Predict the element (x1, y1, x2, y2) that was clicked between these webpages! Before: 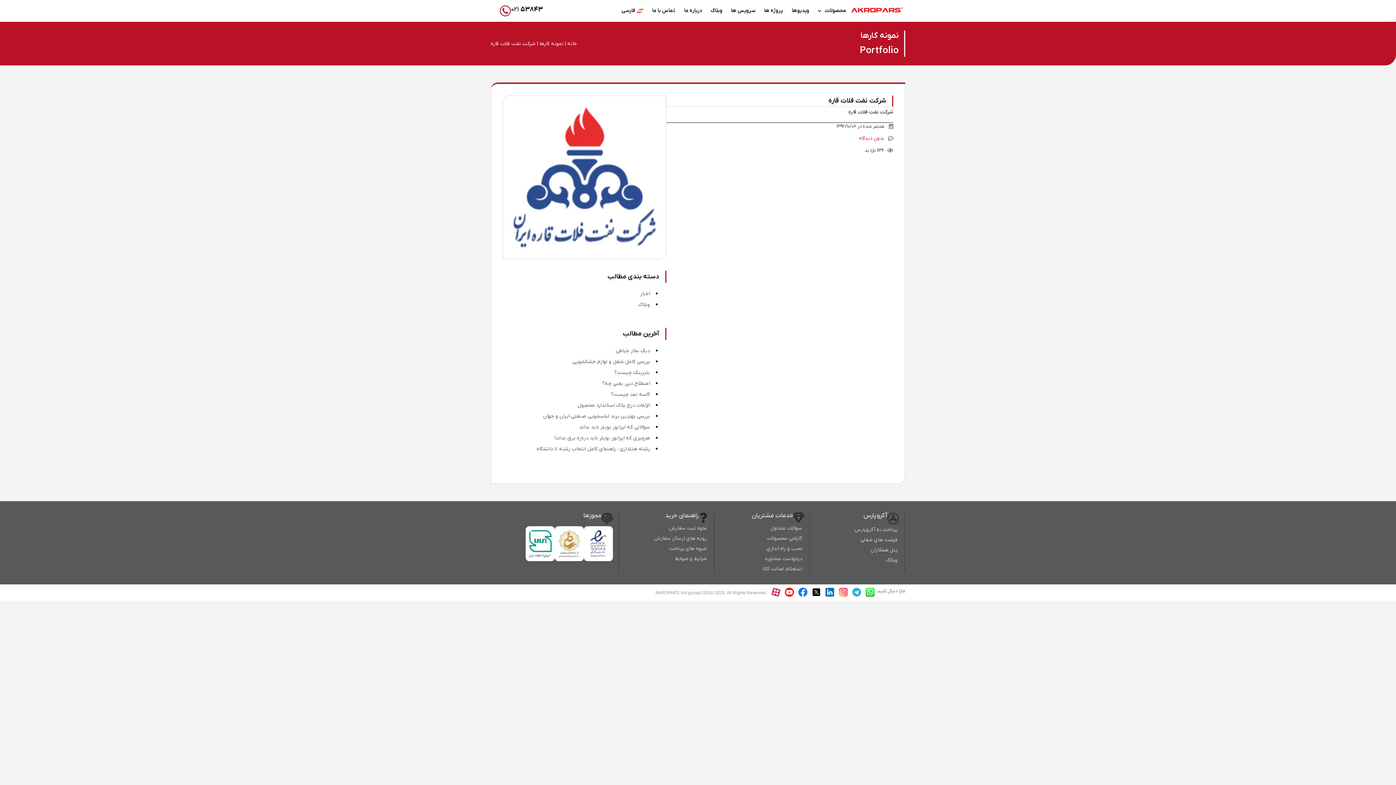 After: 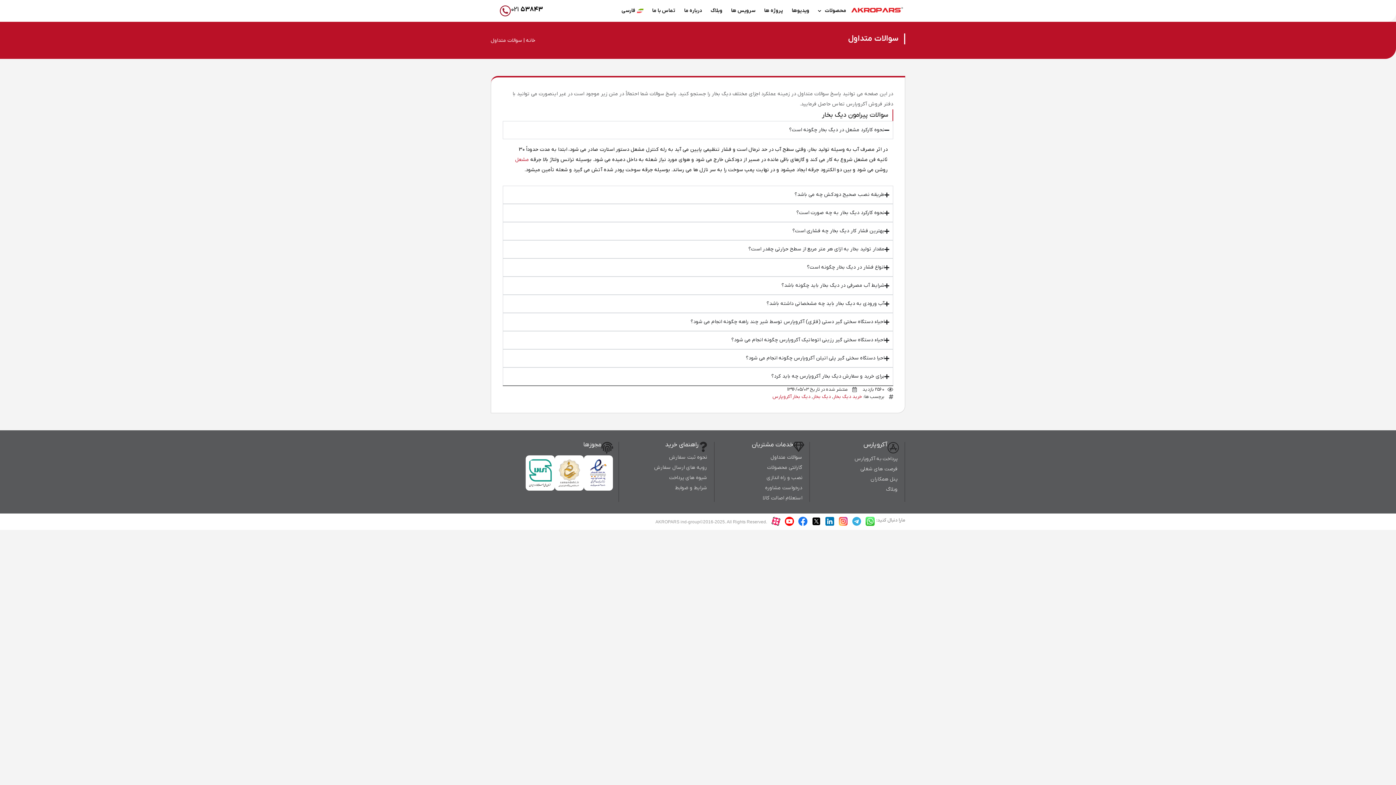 Action: bbox: (720, 525, 803, 532) label: سوالات متداول